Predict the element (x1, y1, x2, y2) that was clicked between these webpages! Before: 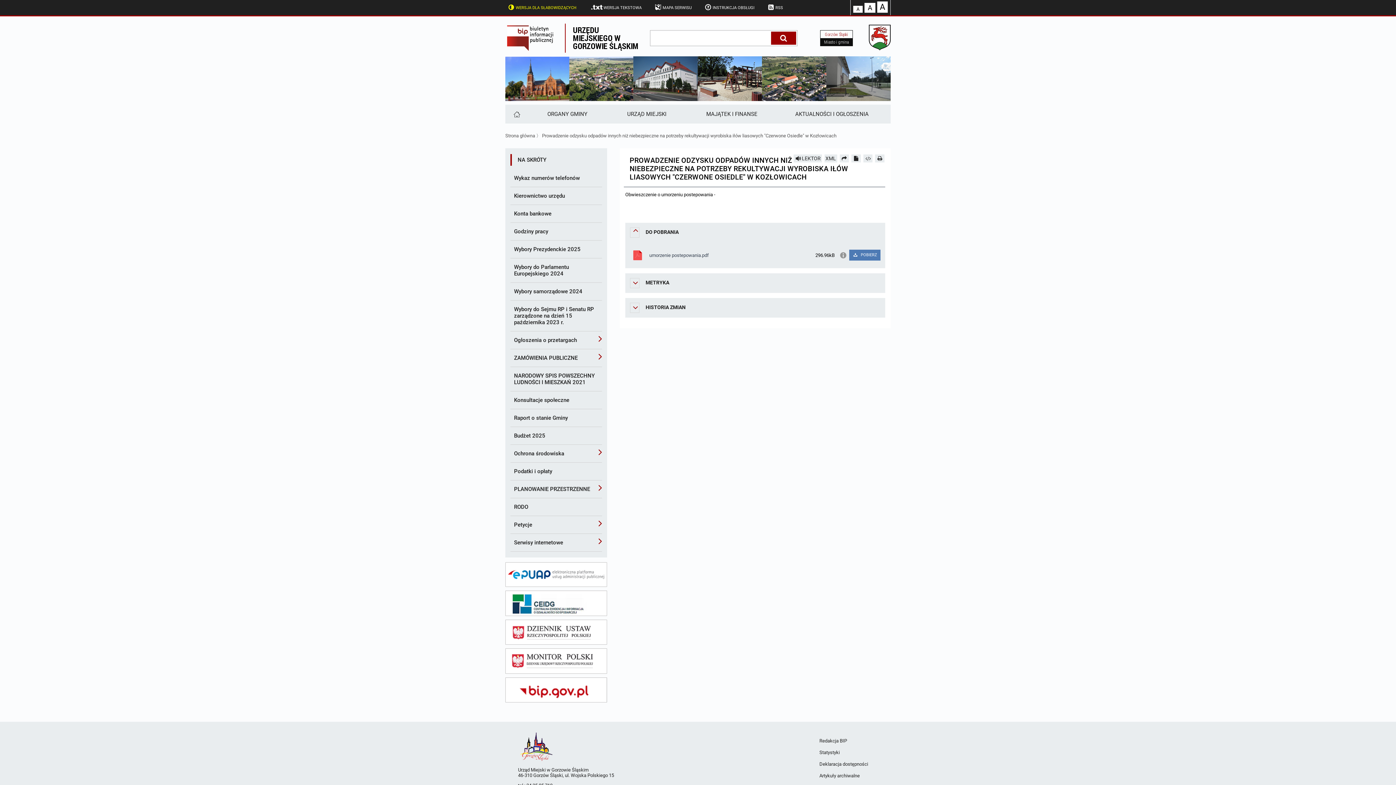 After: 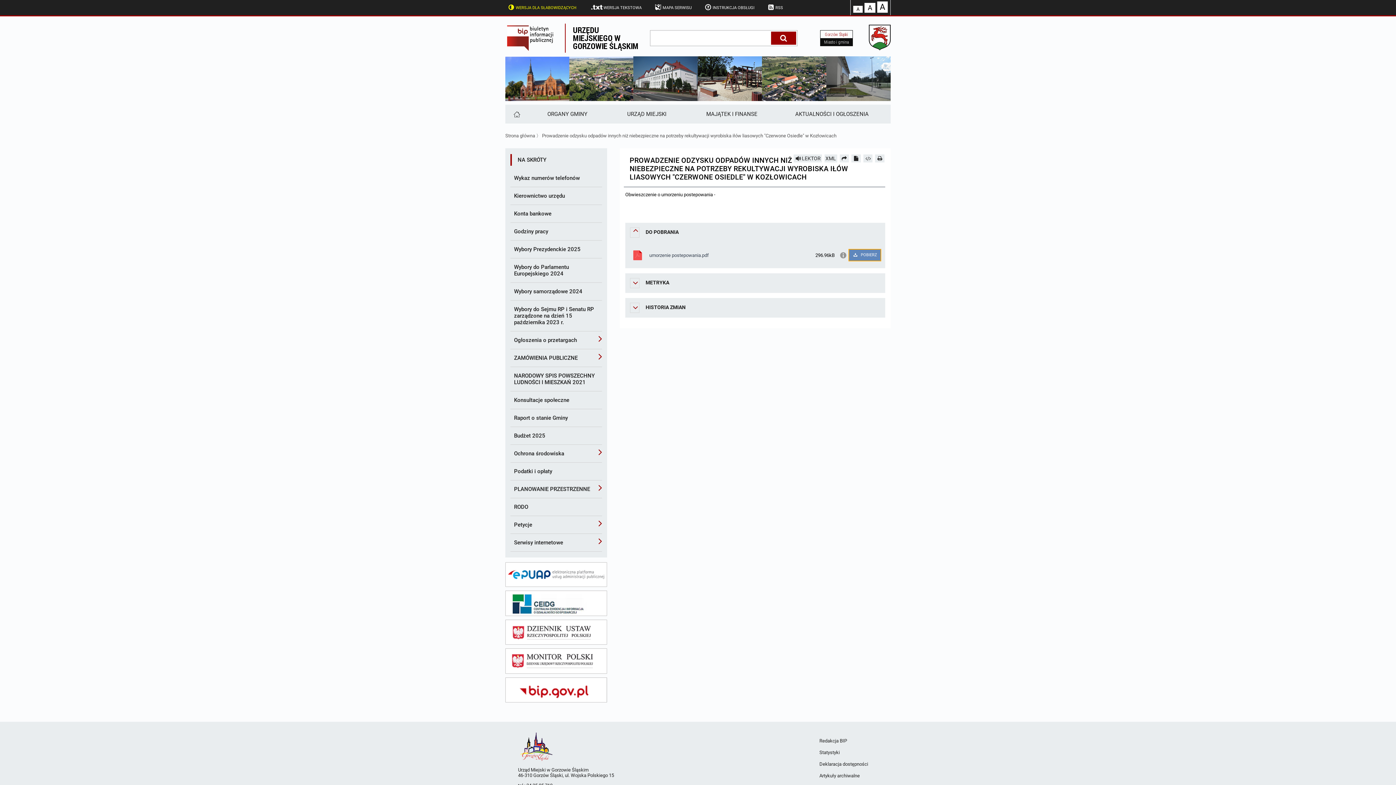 Action: bbox: (849, 249, 880, 260) label:  POBIERZ